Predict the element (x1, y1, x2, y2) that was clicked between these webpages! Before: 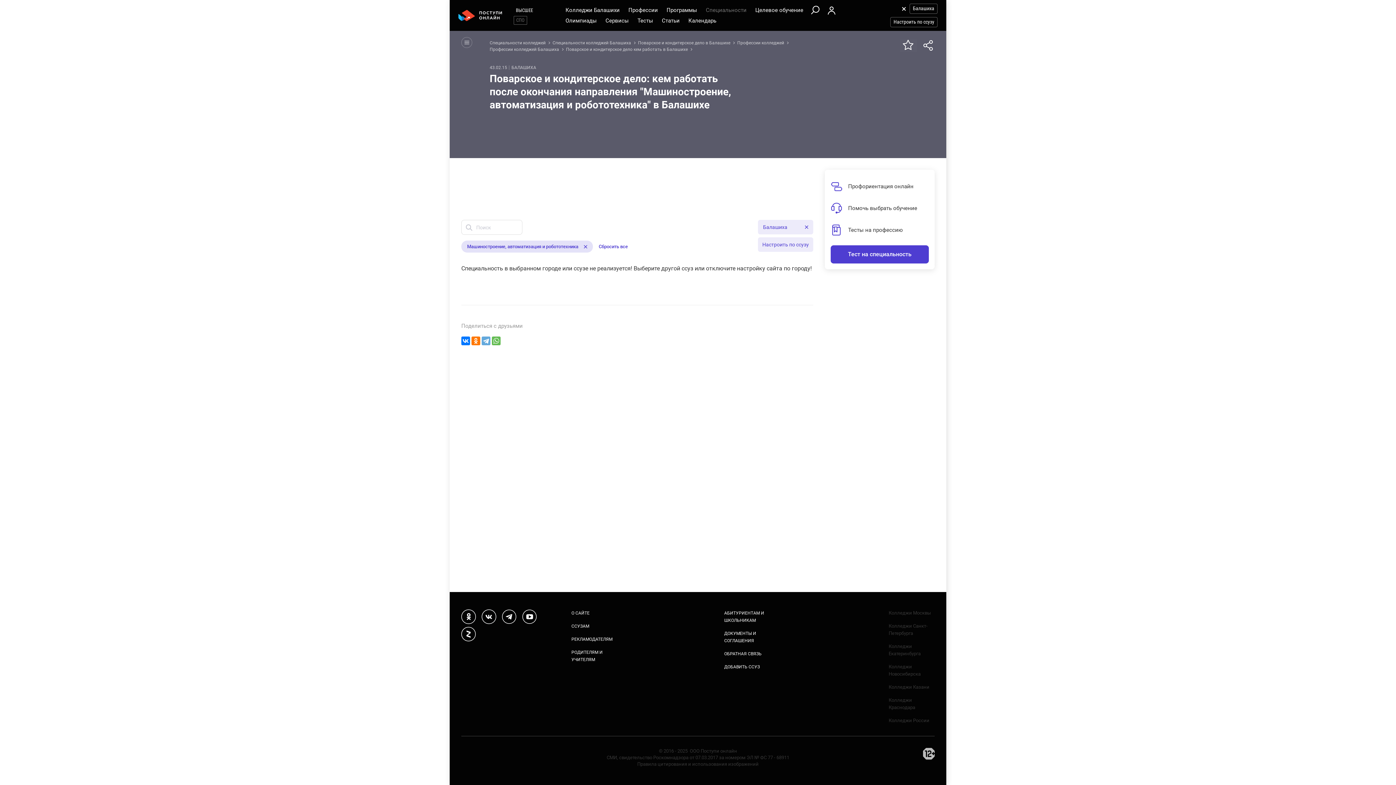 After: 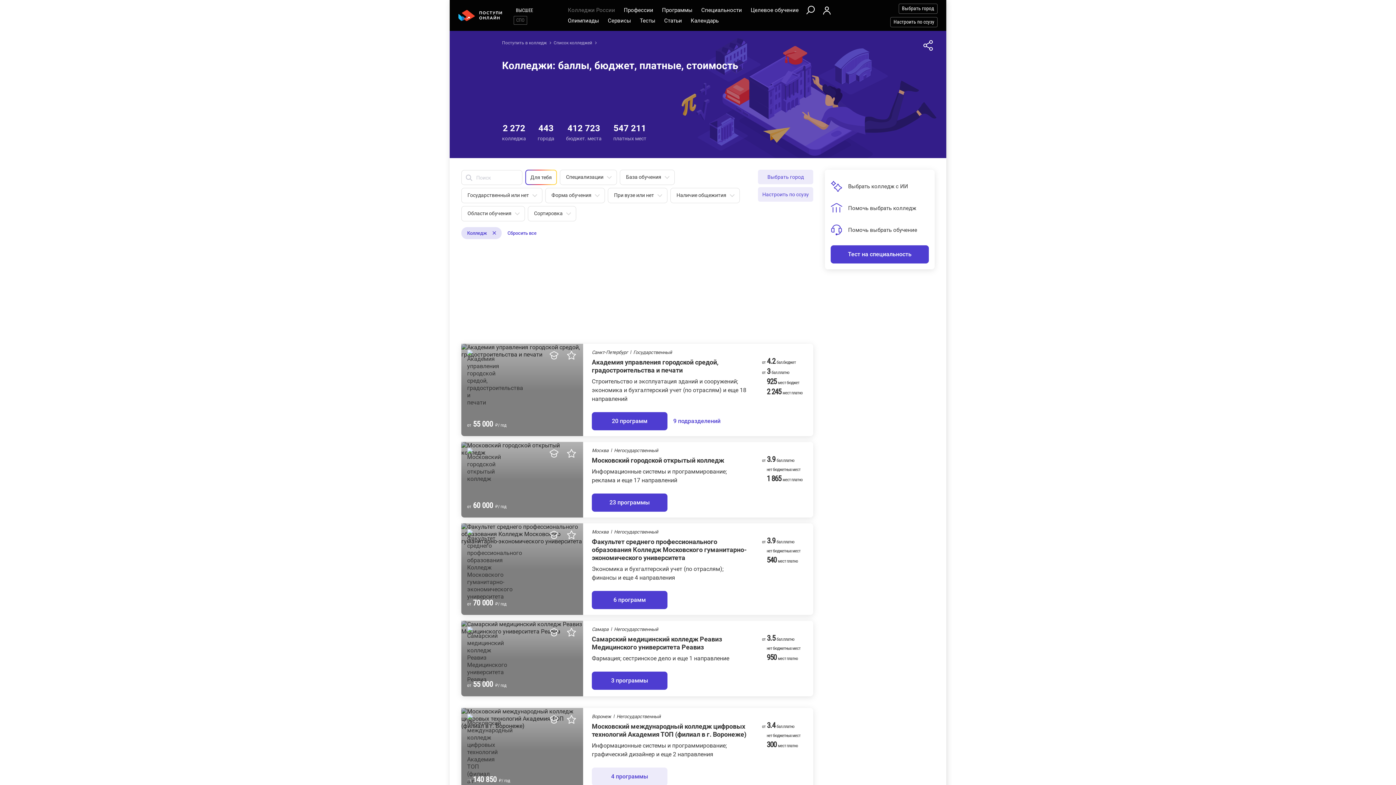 Action: bbox: (888, 717, 934, 724) label: Колледжи России